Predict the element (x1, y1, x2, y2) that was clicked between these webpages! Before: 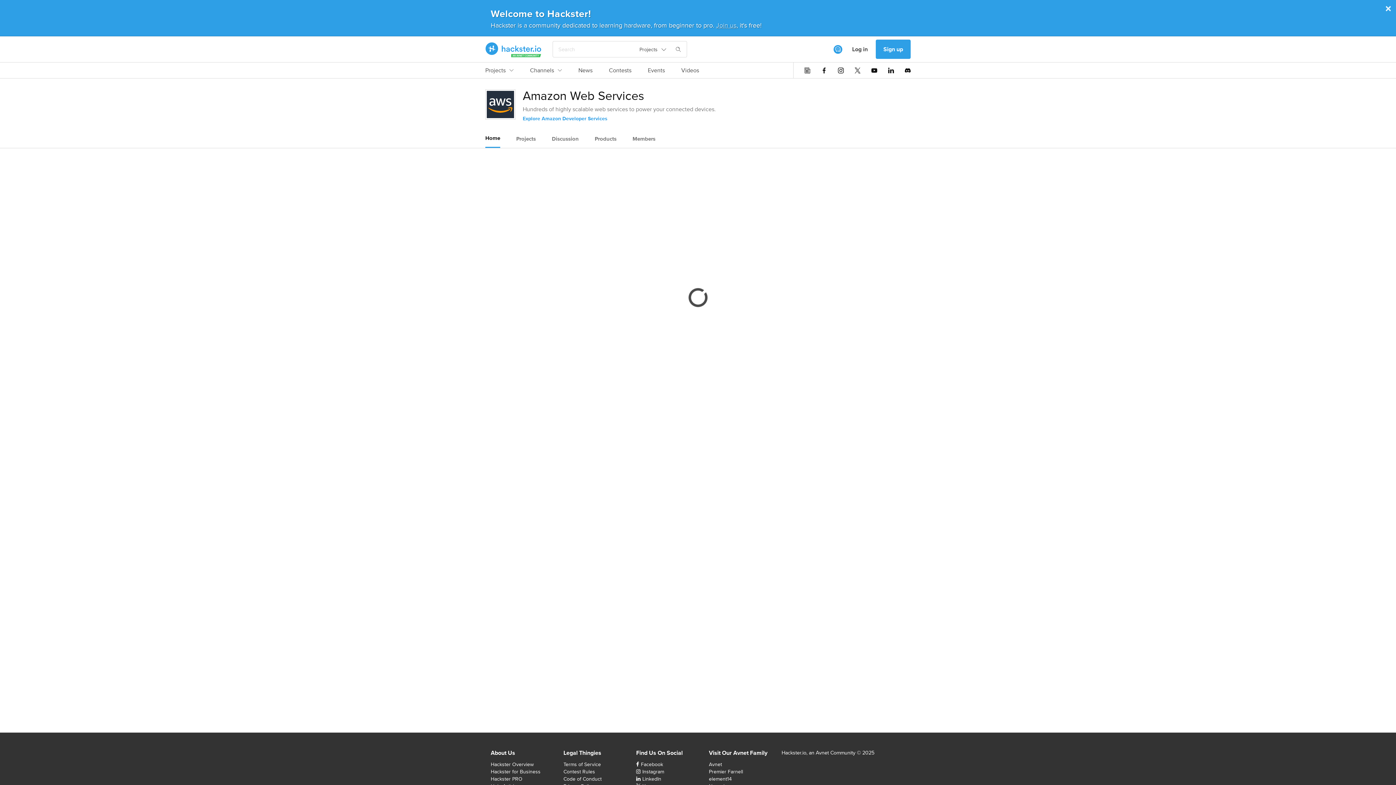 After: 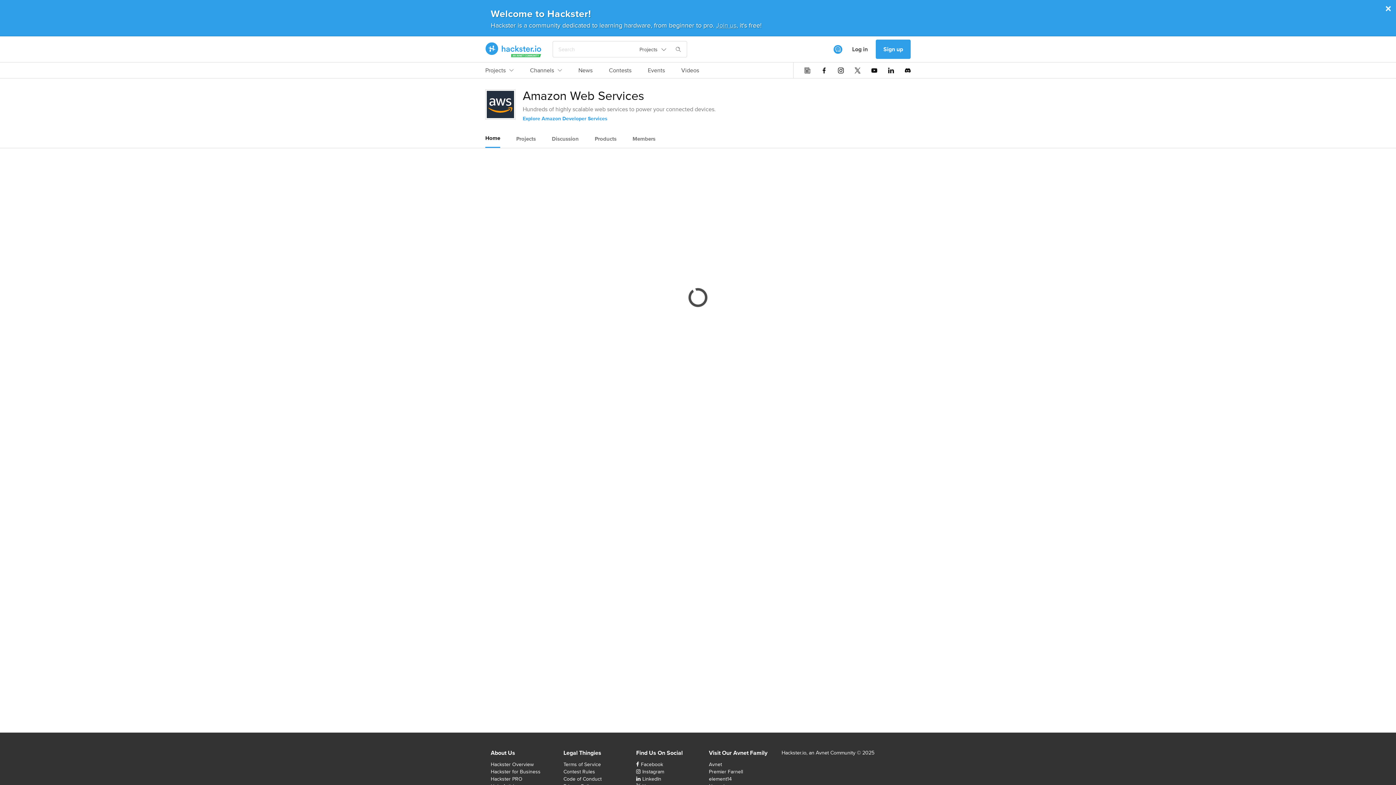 Action: bbox: (636, 44, 670, 54) label: Projects